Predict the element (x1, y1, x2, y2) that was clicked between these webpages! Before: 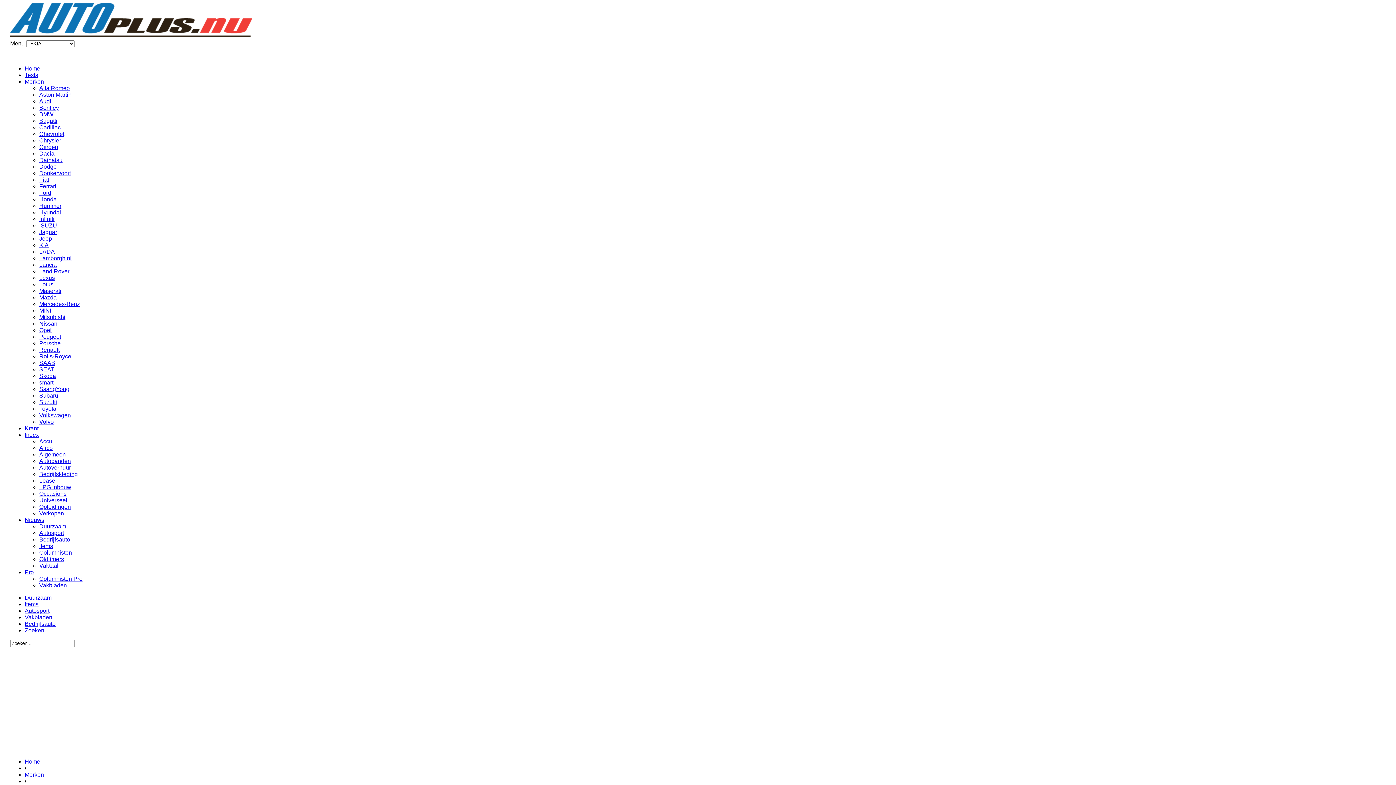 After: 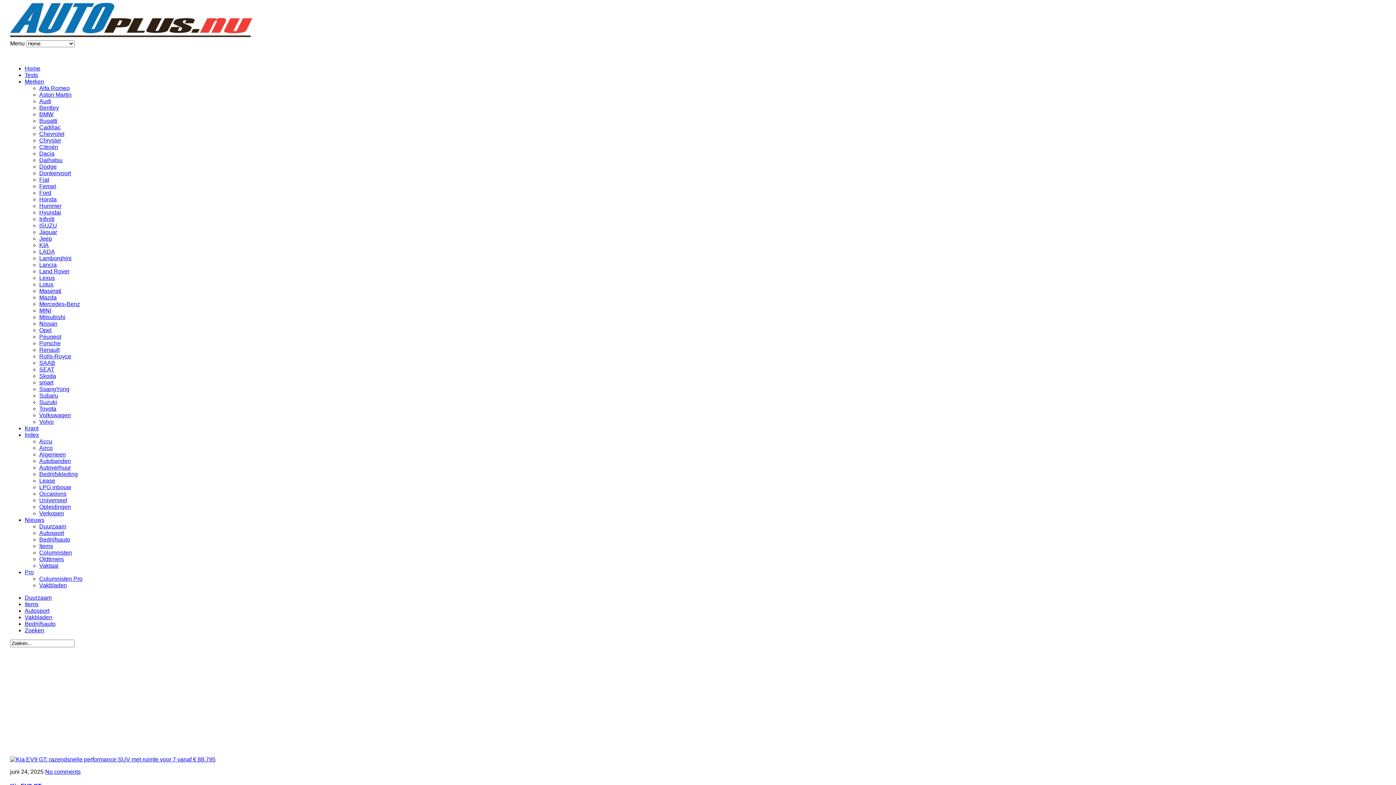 Action: bbox: (10, 33, 252, 40)